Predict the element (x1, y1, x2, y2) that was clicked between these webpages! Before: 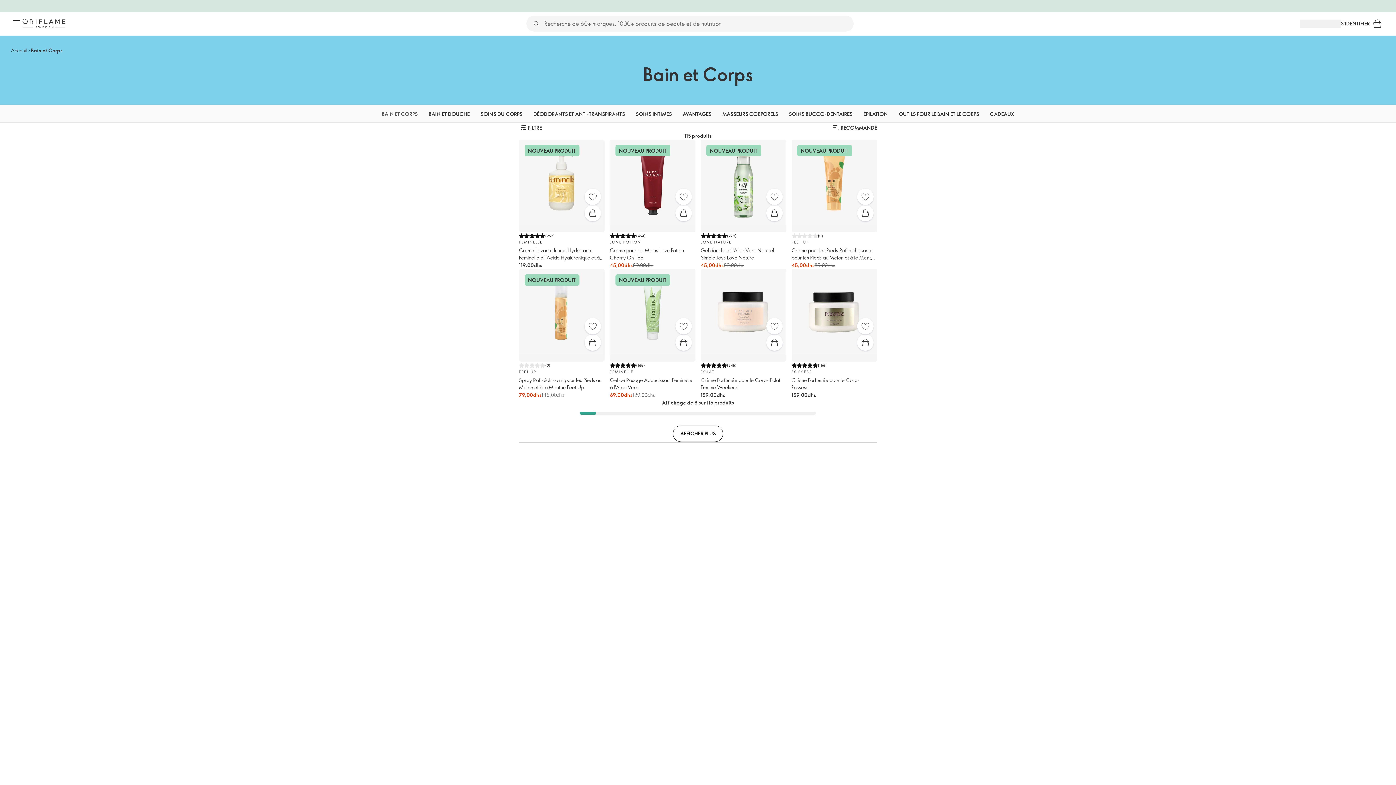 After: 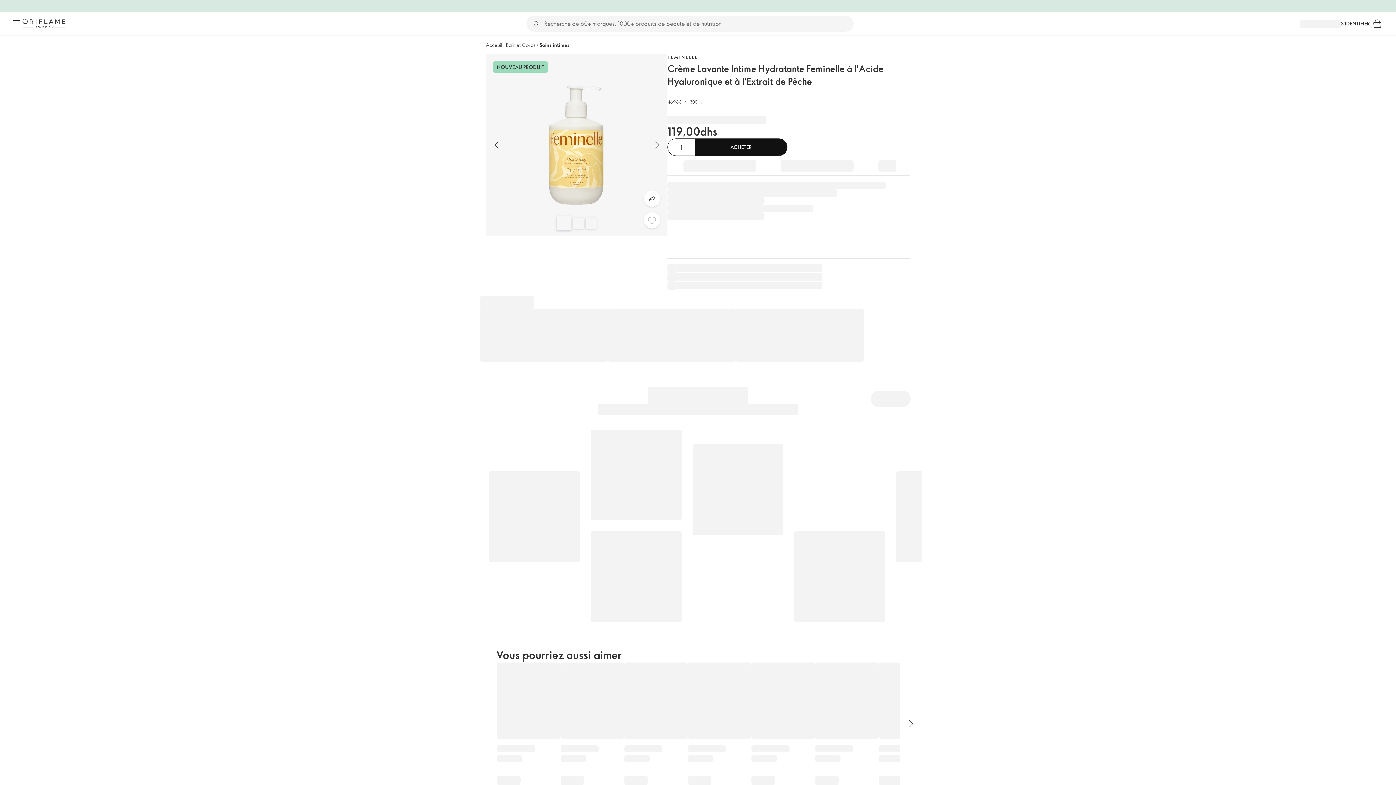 Action: bbox: (584, 205, 600, 221) label: Achat rapide